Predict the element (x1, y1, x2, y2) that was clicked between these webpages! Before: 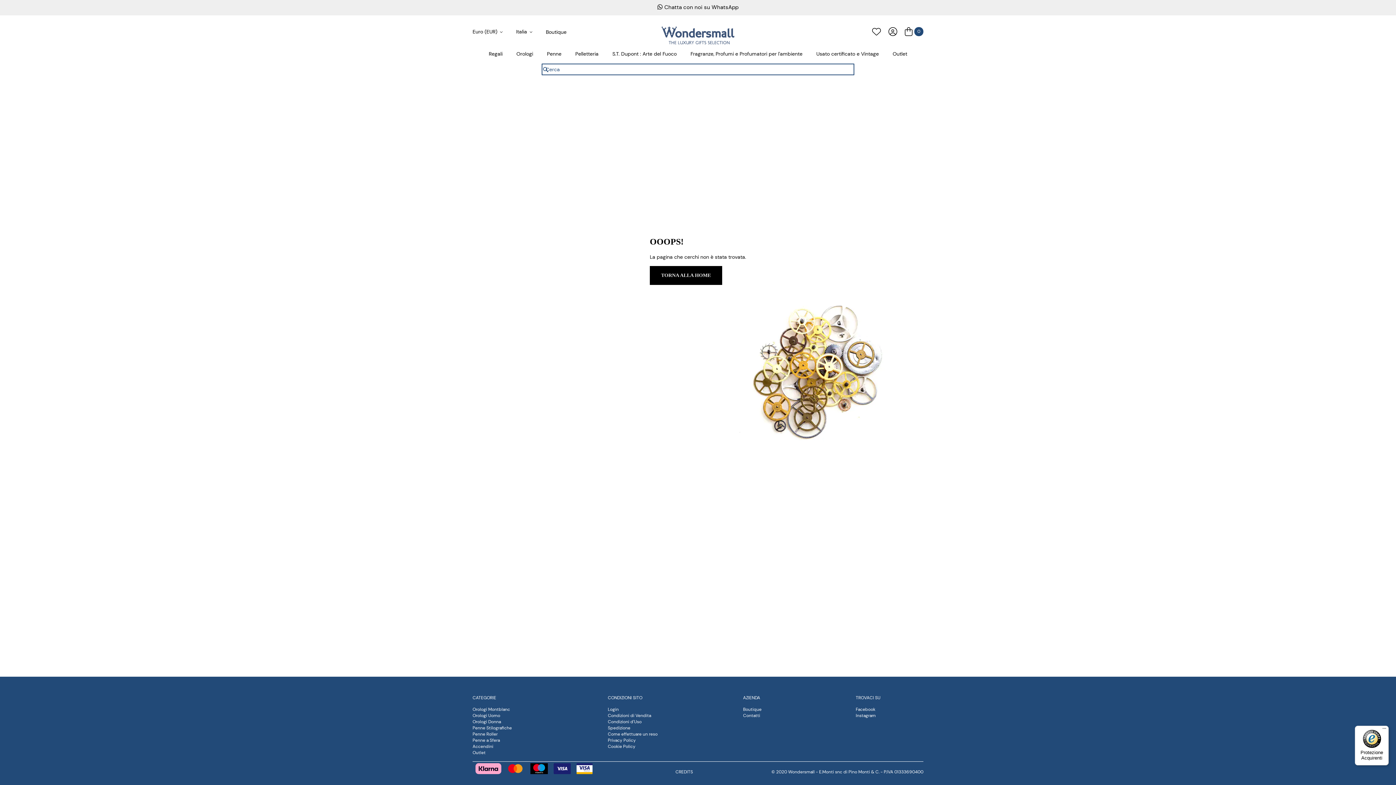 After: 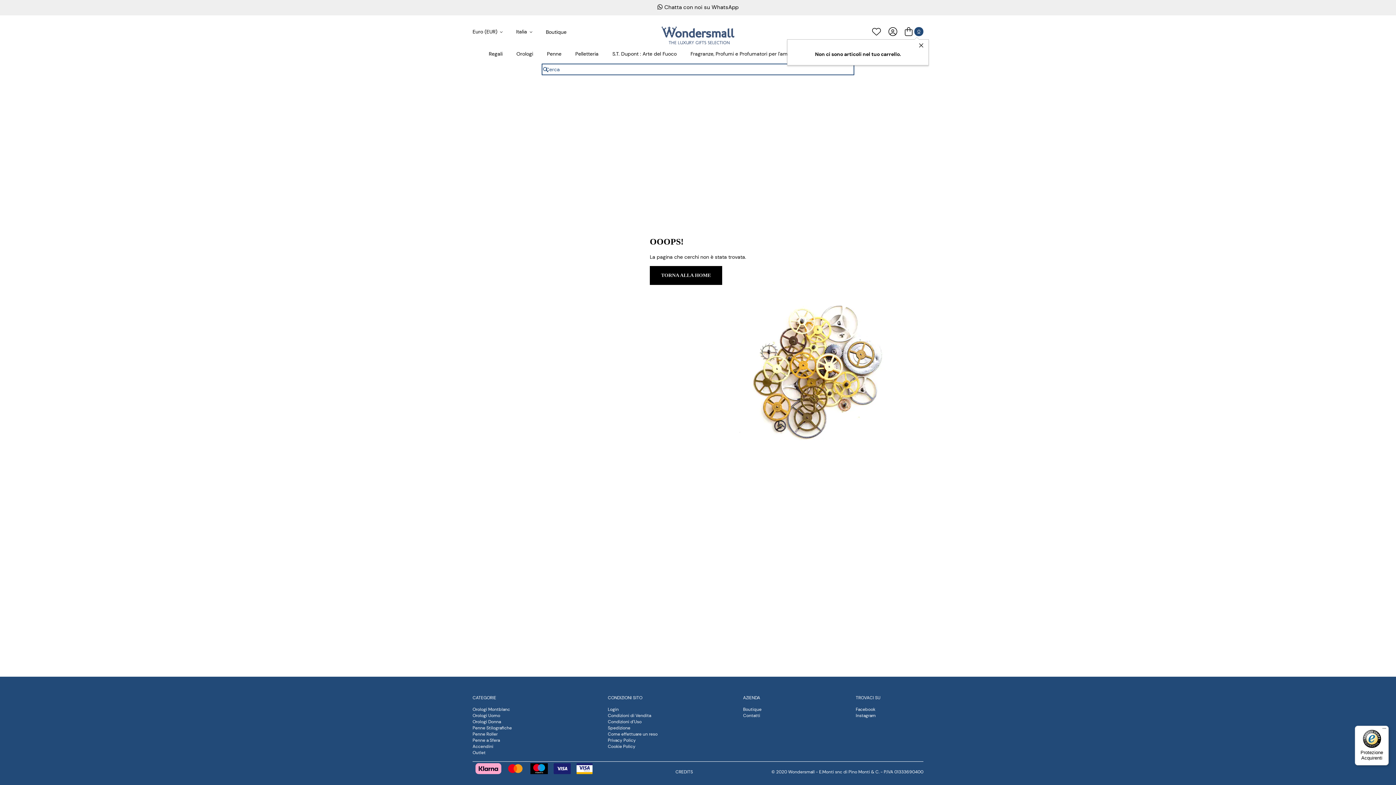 Action: label: 0 bbox: (905, 26, 923, 37)